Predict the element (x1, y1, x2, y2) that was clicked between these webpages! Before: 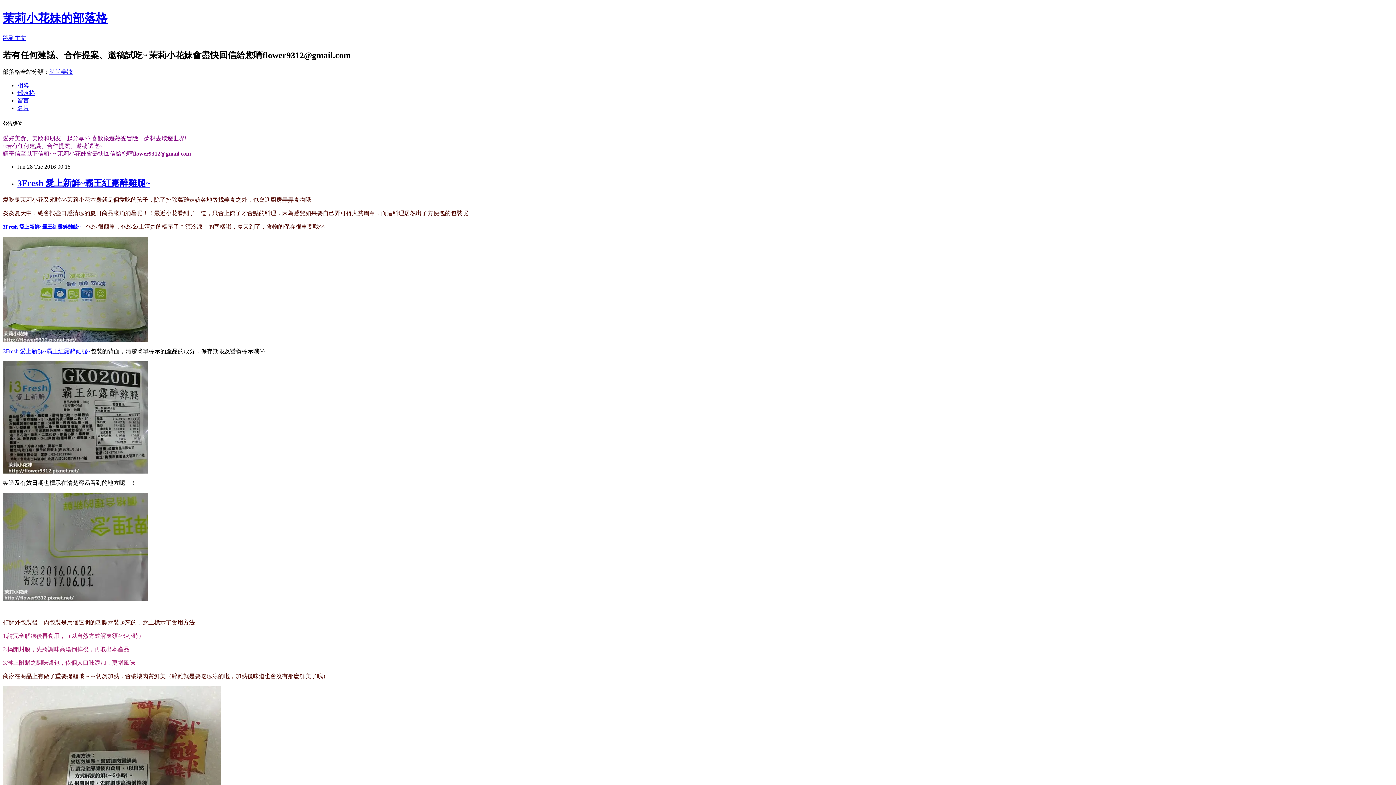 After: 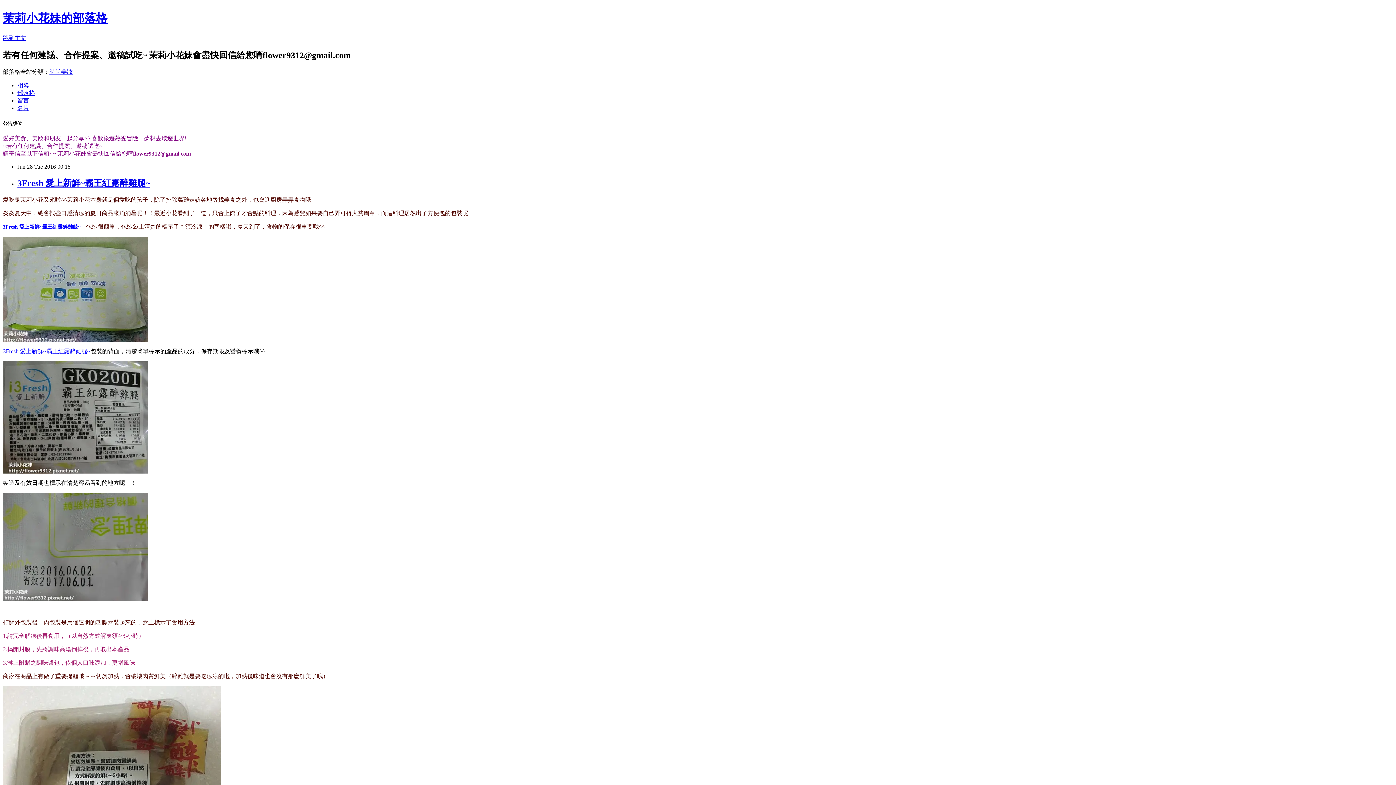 Action: bbox: (17, 178, 150, 187) label: 3Fresh 愛上新鮮~霸王紅露醉雞腿~